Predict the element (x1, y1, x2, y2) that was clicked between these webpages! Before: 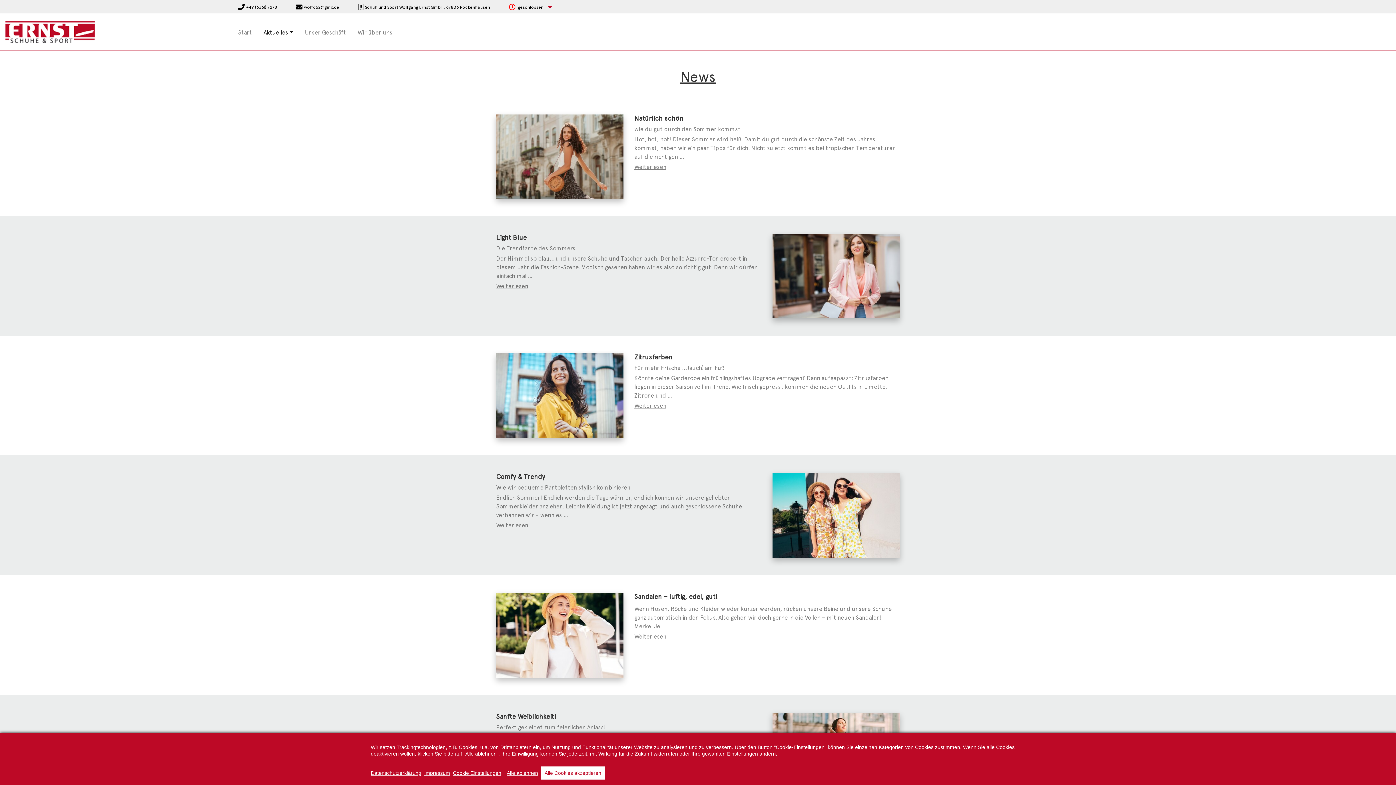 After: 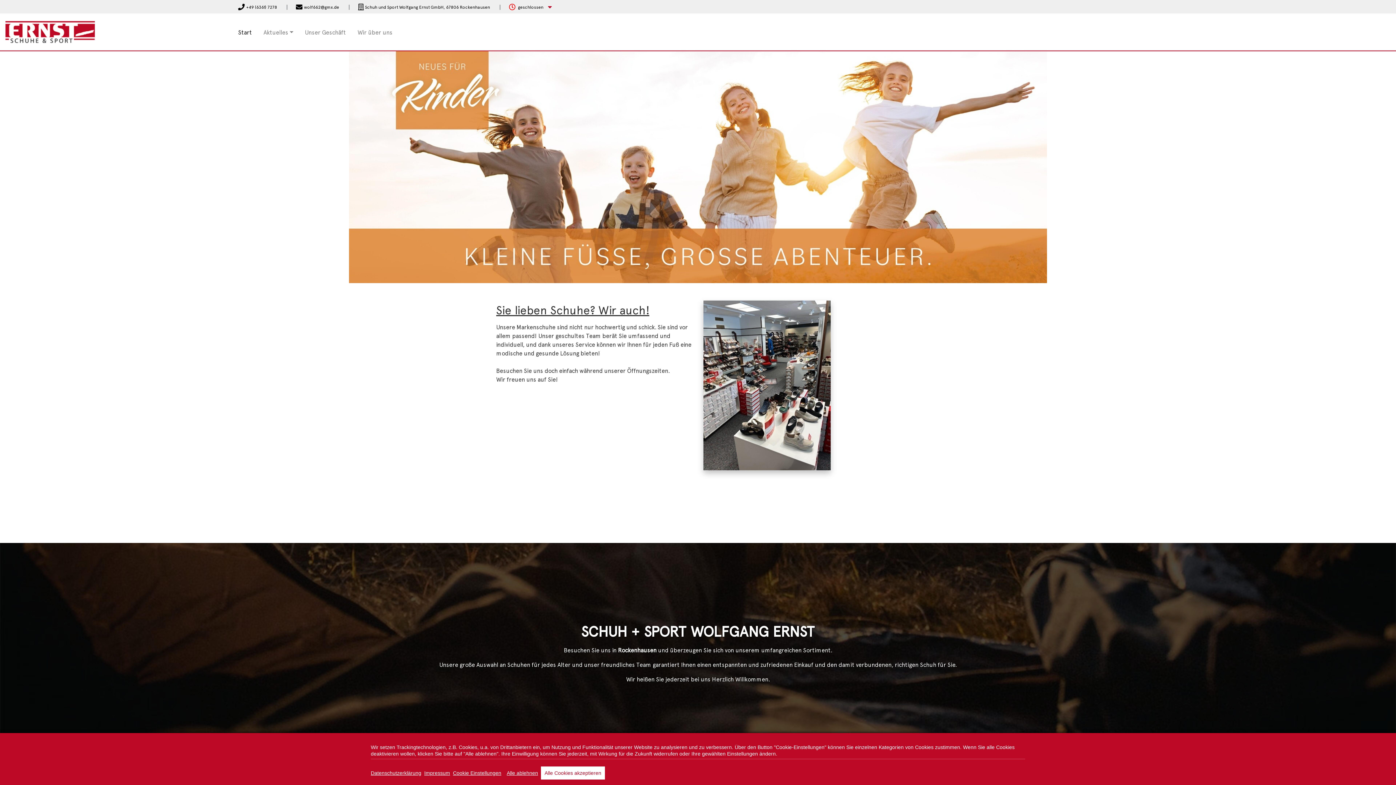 Action: bbox: (5, 28, 94, 34)